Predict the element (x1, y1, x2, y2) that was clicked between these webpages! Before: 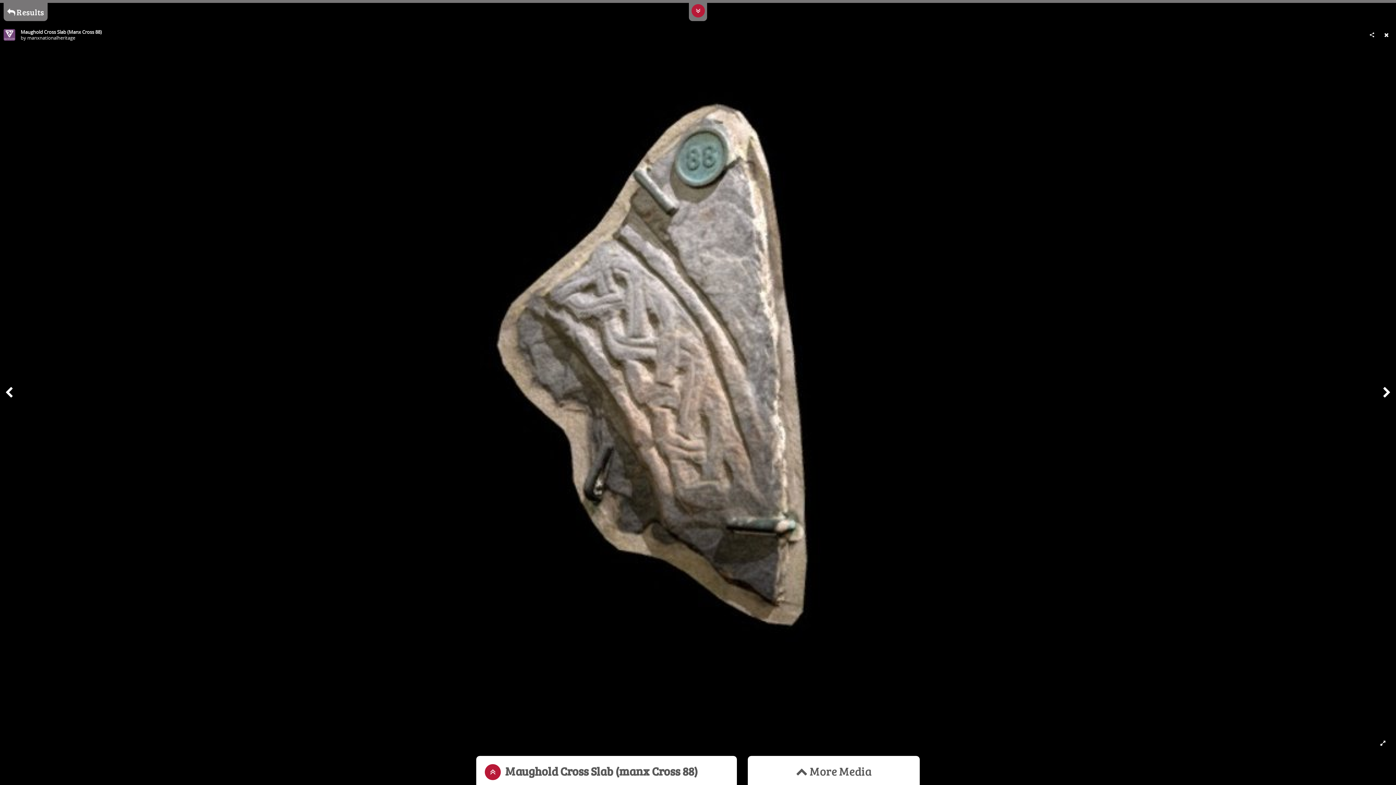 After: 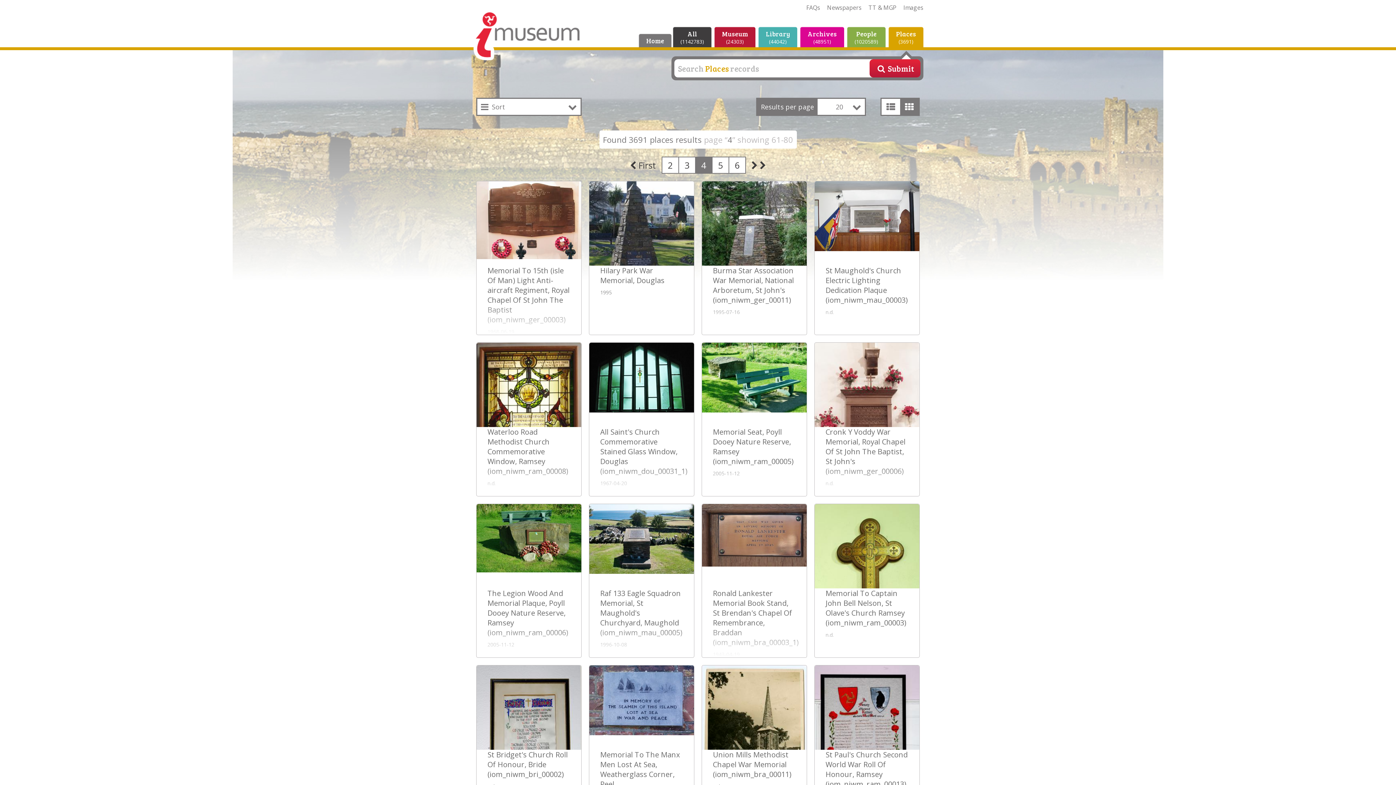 Action: label:  Results bbox: (3, 2, 47, 21)